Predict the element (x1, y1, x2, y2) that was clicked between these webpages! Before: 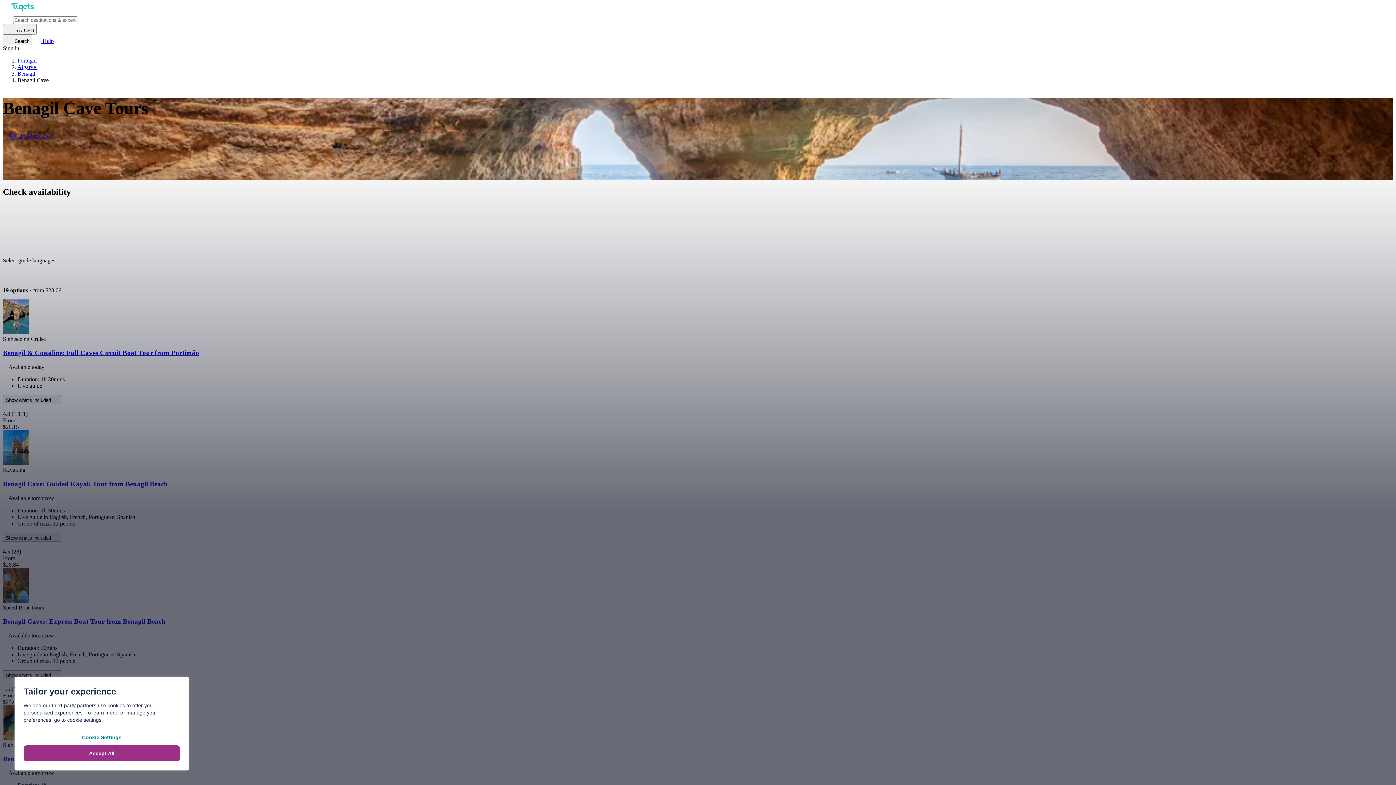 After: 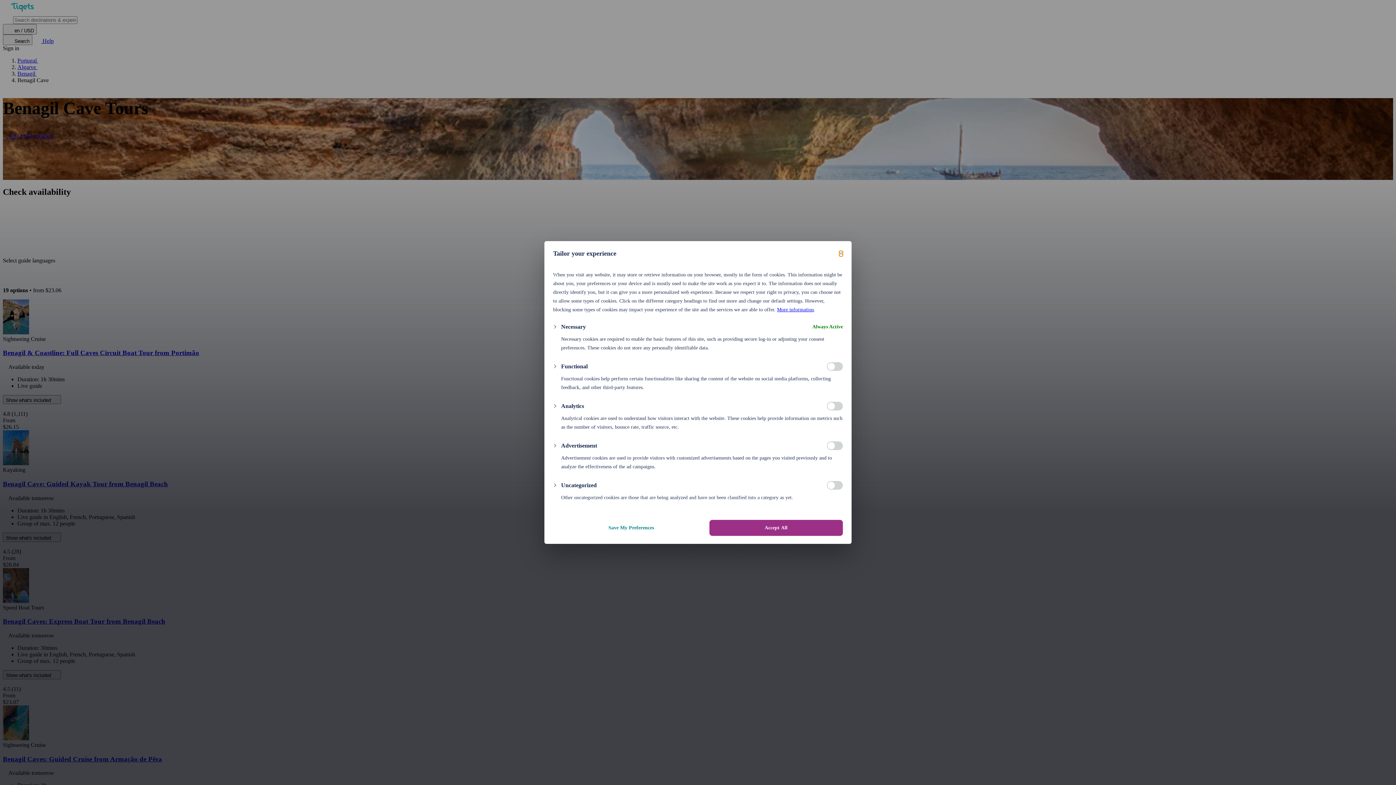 Action: bbox: (23, 729, 180, 745) label: Cookie Settings